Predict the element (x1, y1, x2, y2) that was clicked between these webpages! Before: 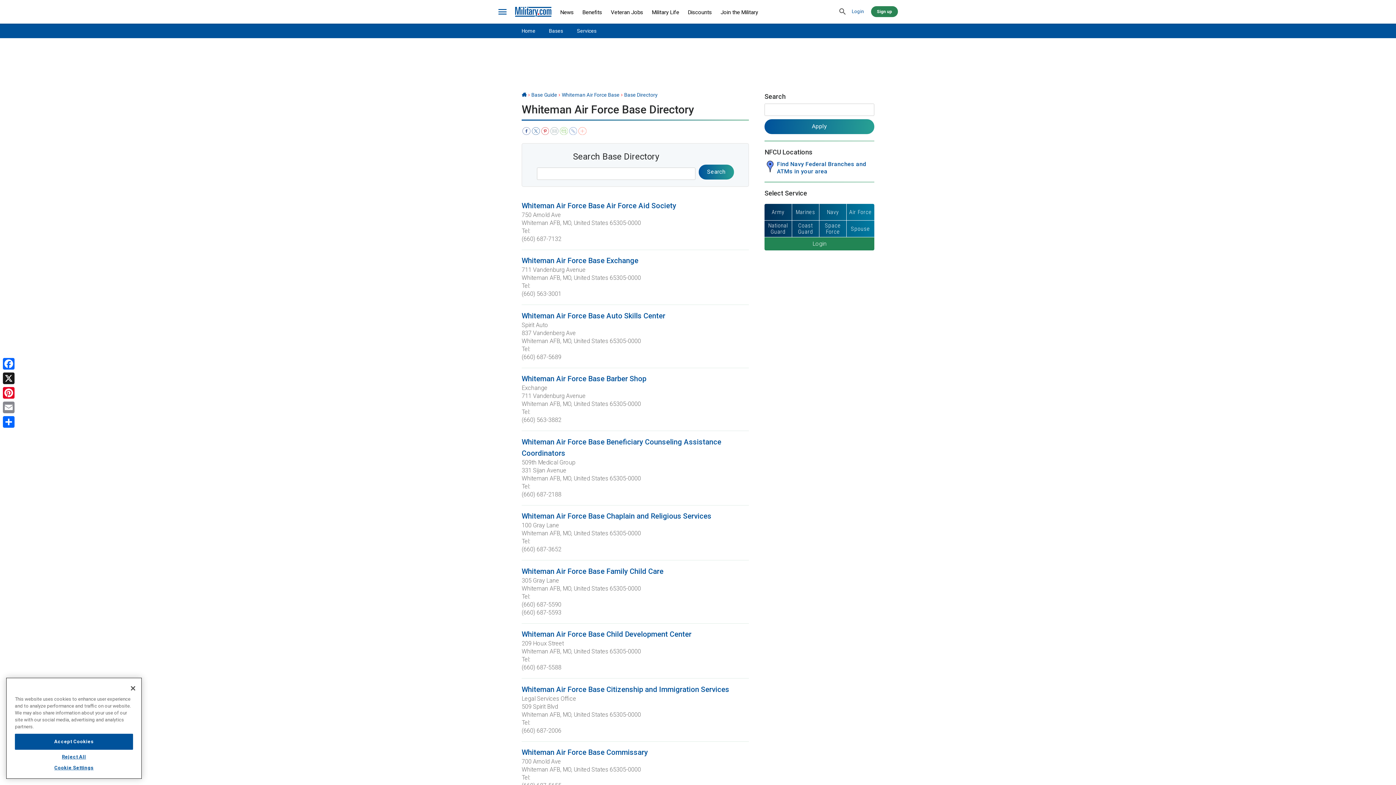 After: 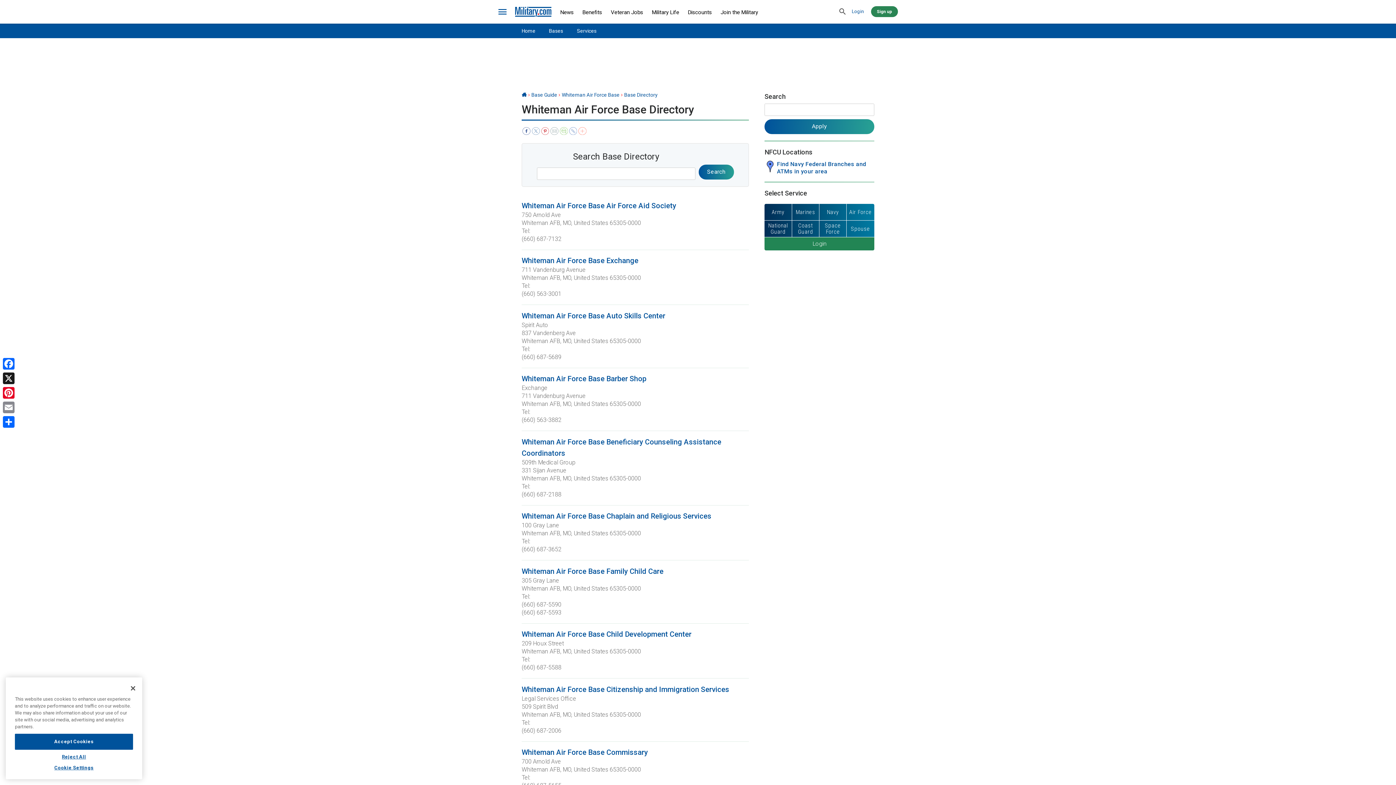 Action: bbox: (531, 127, 540, 136)